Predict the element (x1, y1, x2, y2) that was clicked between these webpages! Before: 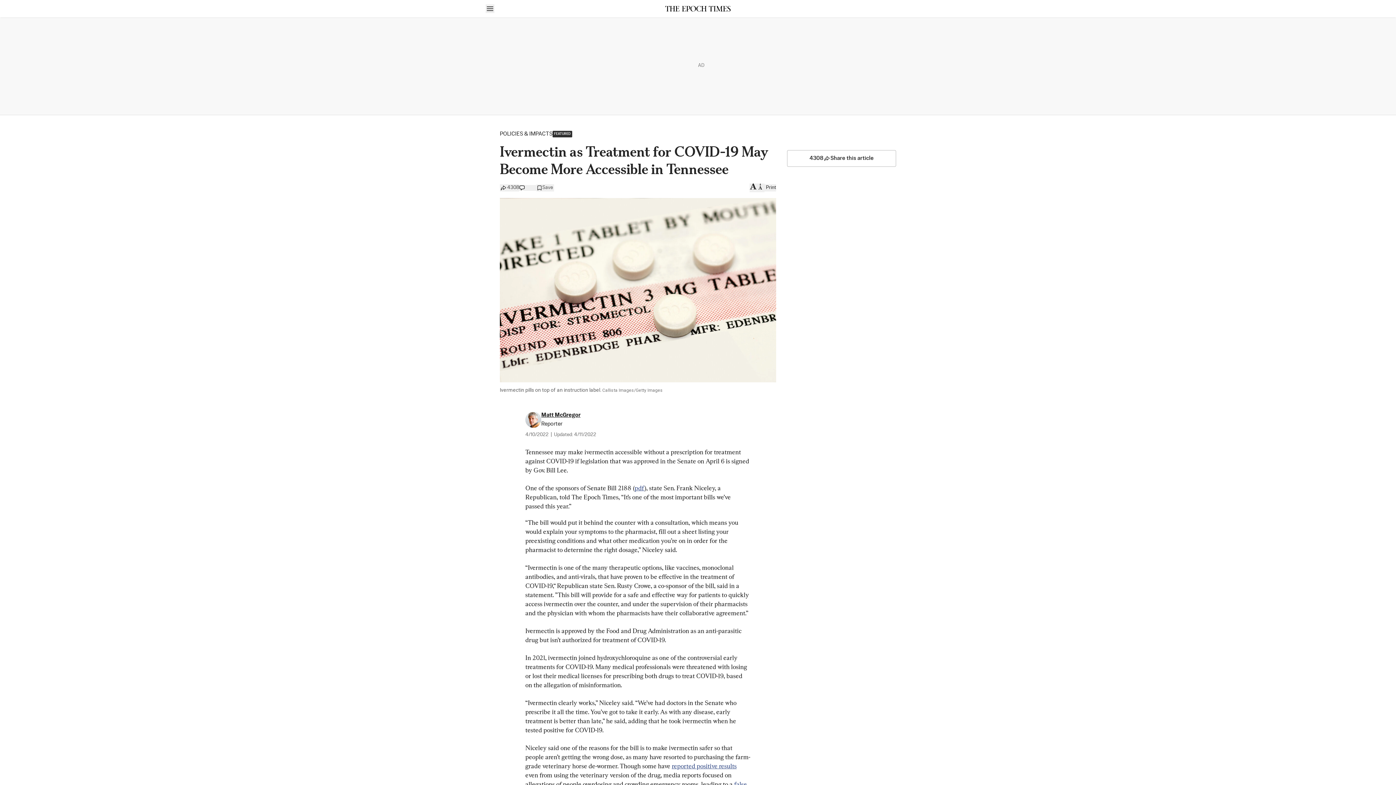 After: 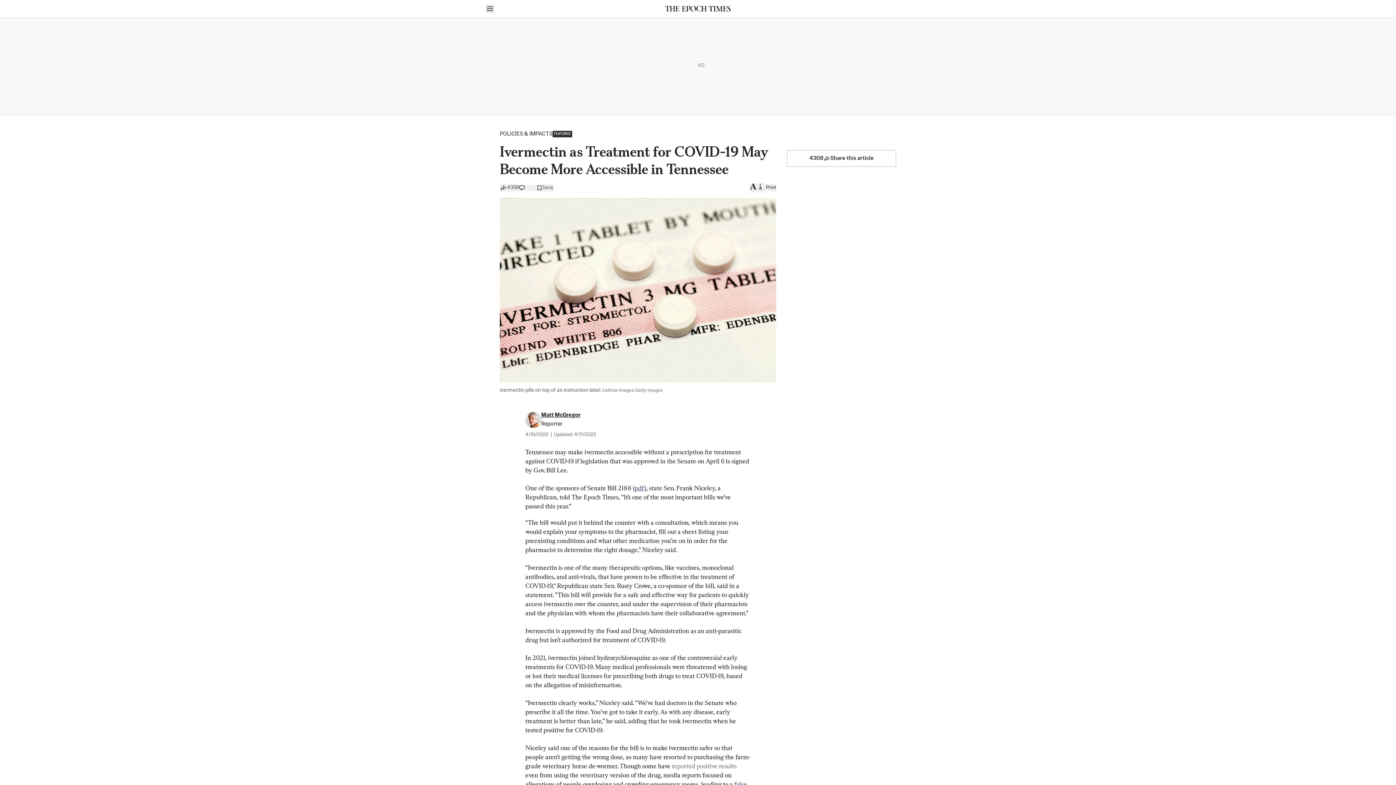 Action: bbox: (671, 762, 736, 770) label: reported positive results